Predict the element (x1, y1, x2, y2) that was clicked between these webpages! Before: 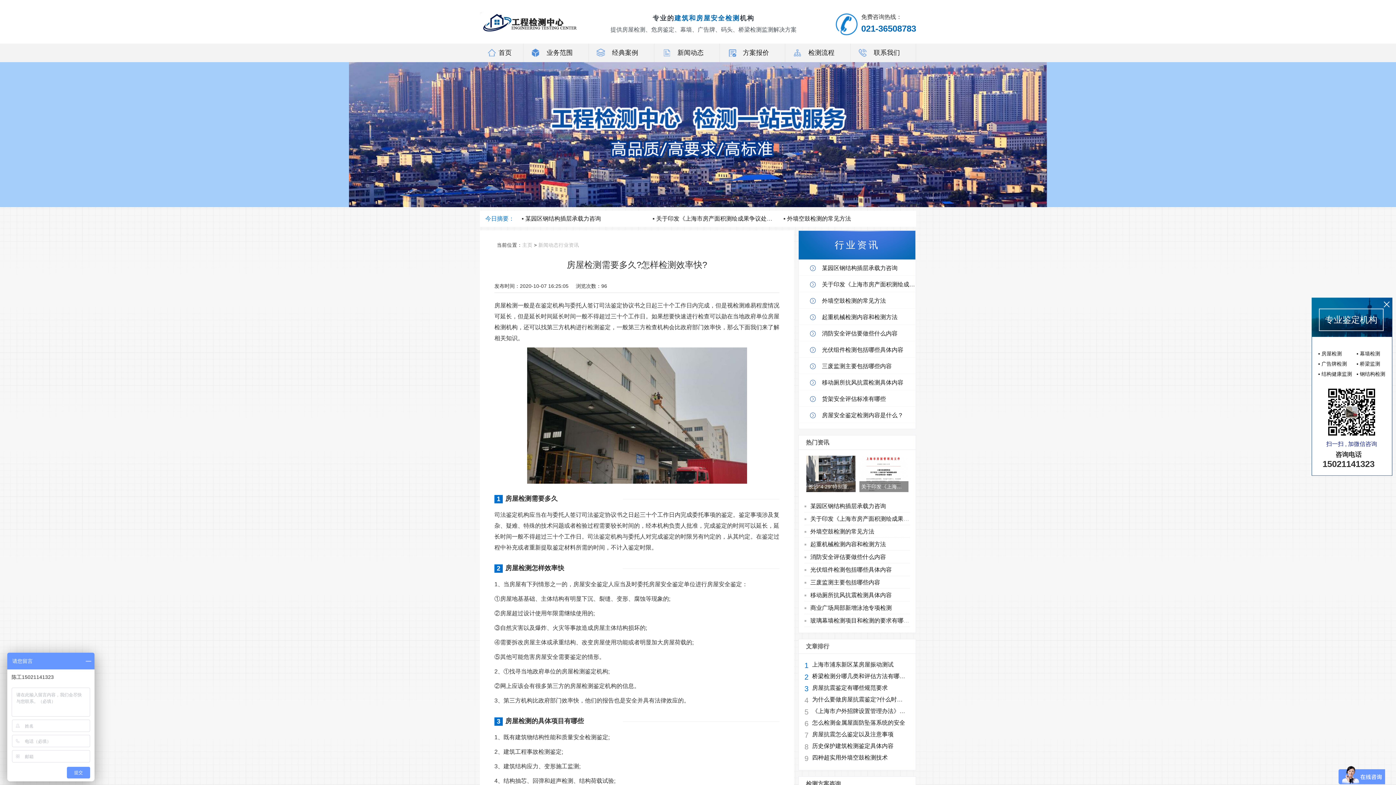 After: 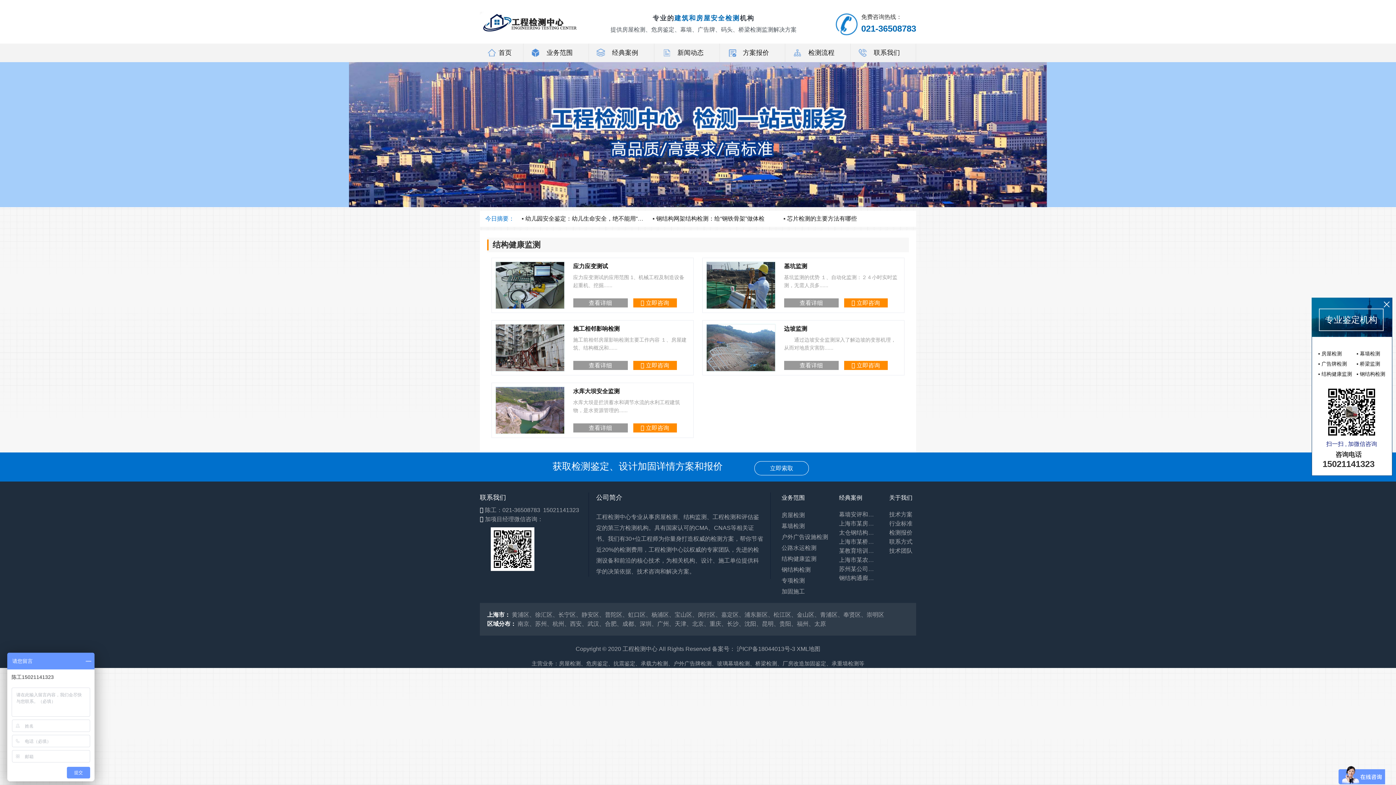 Action: bbox: (1318, 371, 1352, 377) label: ▪ 结构健康监测